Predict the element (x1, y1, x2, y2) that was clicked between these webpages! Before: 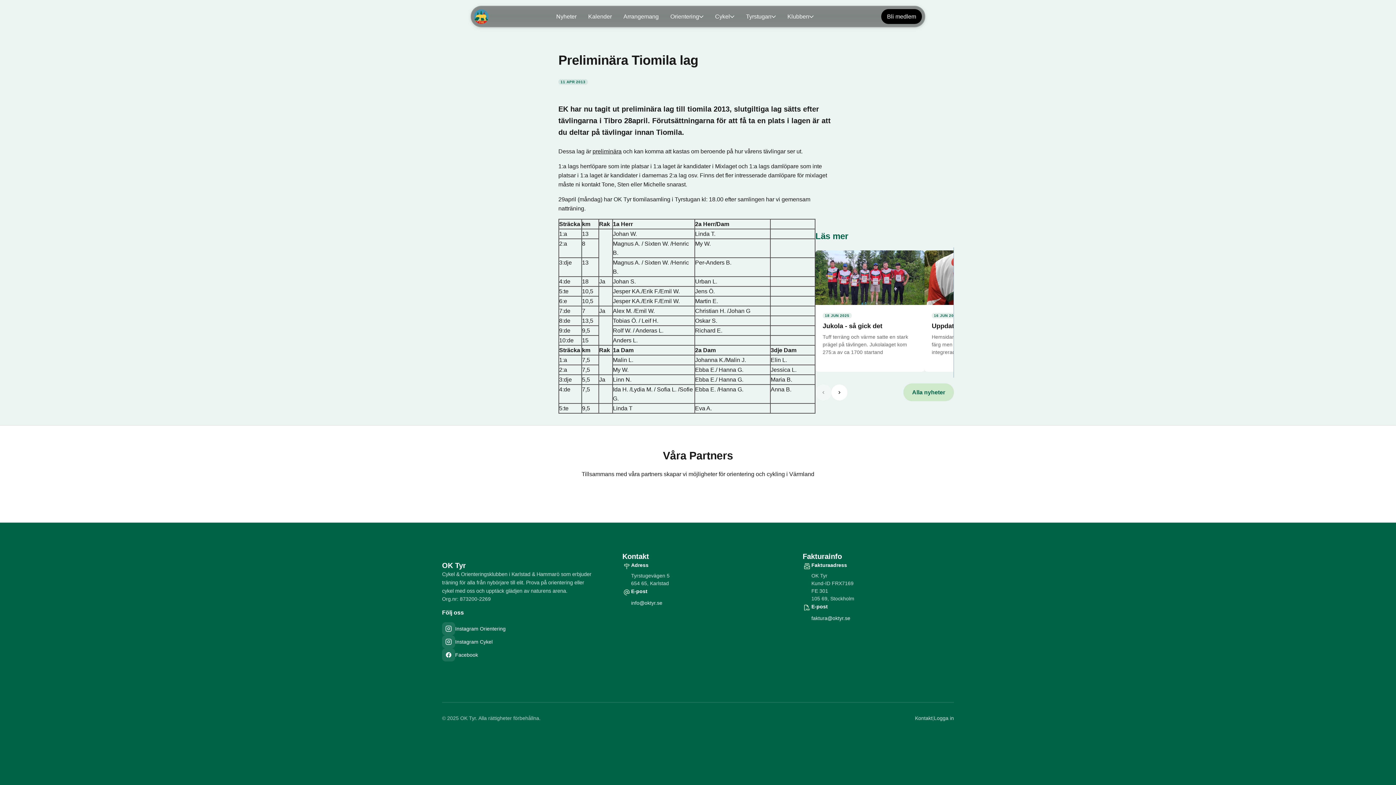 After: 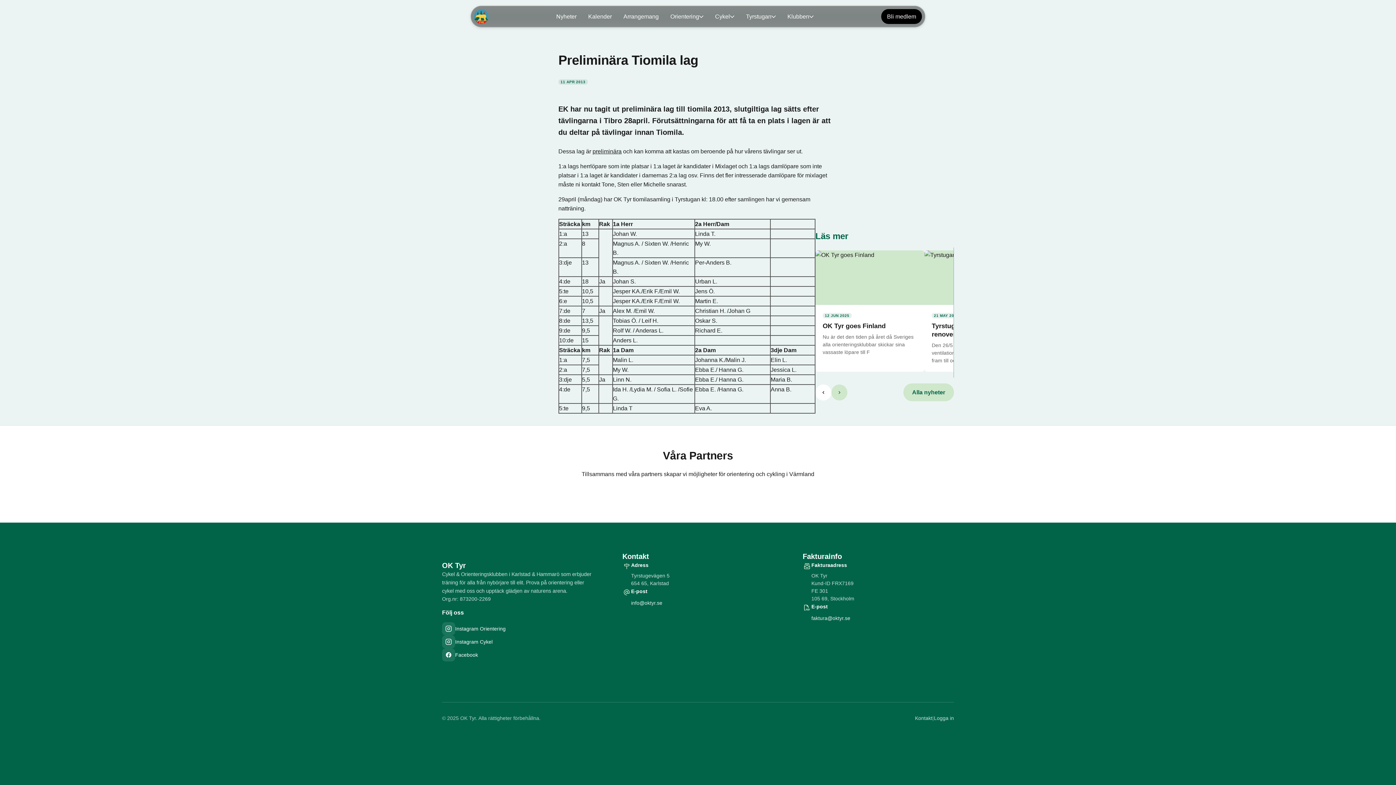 Action: bbox: (831, 384, 847, 400) label: Nästa evenemang